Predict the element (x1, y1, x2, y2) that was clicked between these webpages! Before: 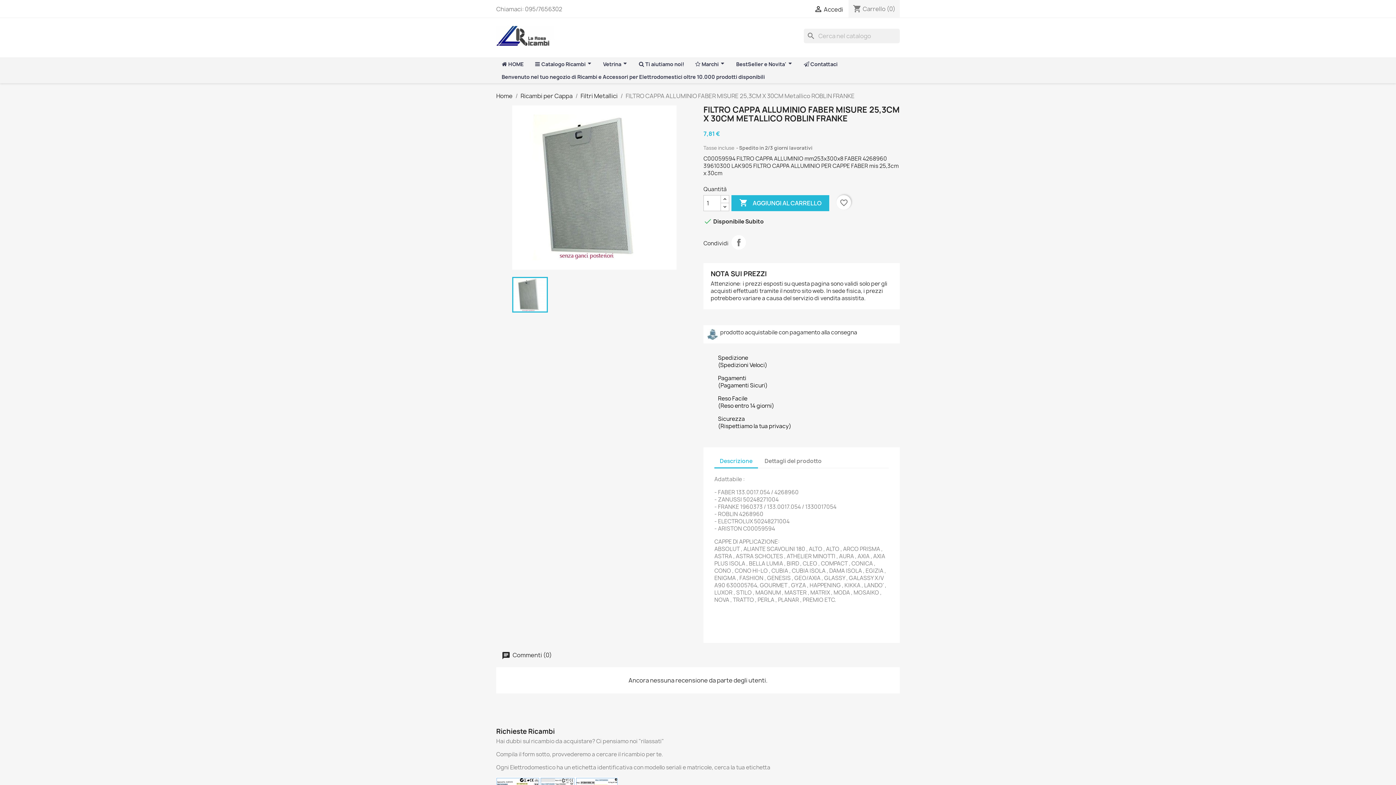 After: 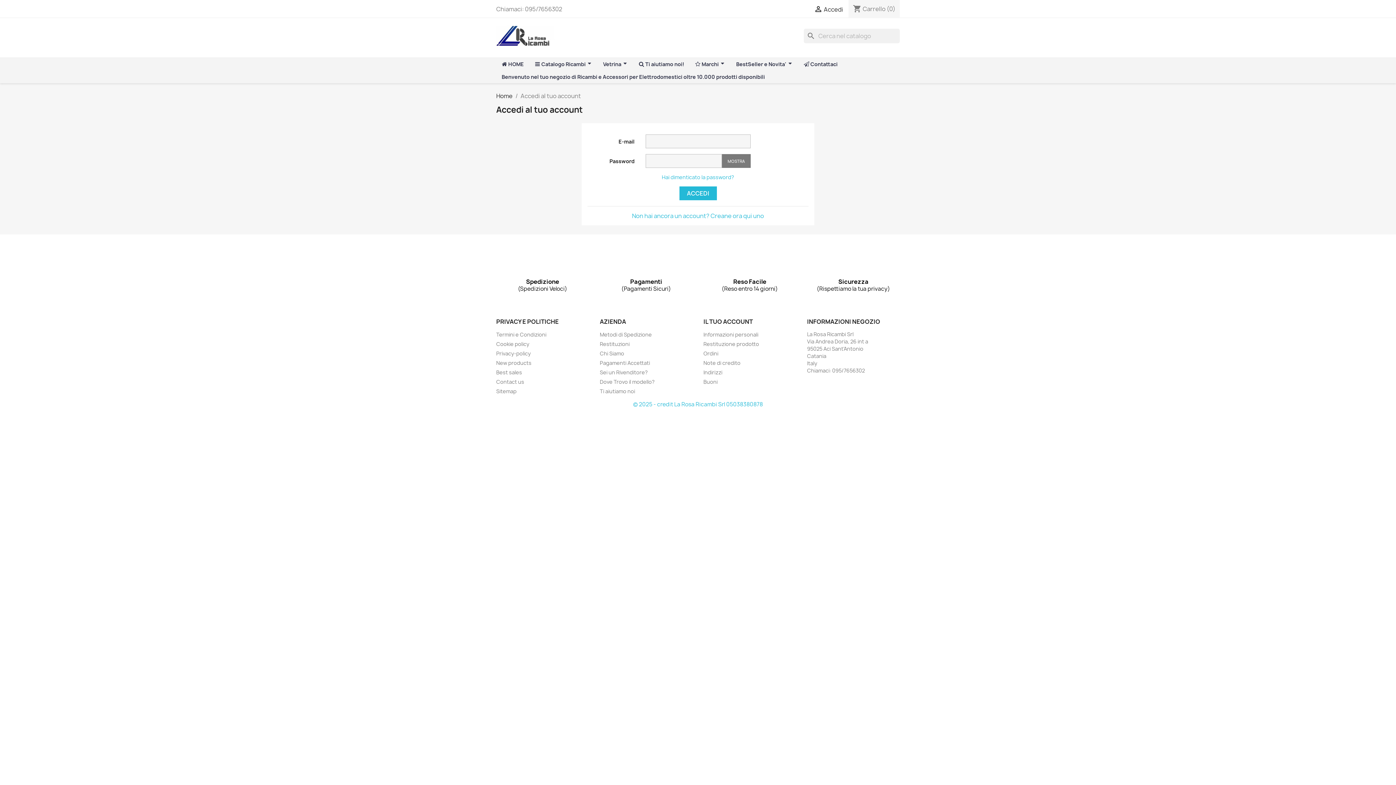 Action: label:  Accedi bbox: (814, 5, 843, 13)